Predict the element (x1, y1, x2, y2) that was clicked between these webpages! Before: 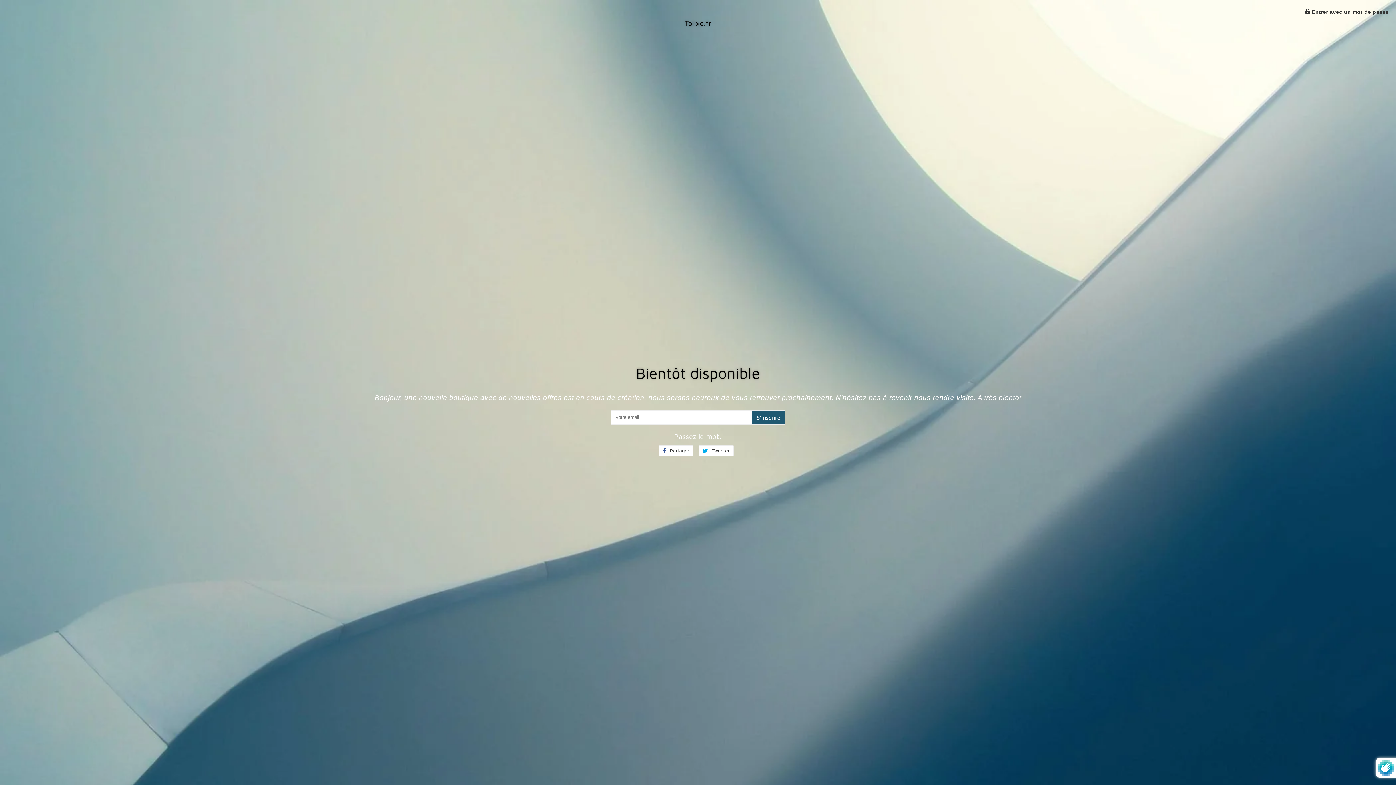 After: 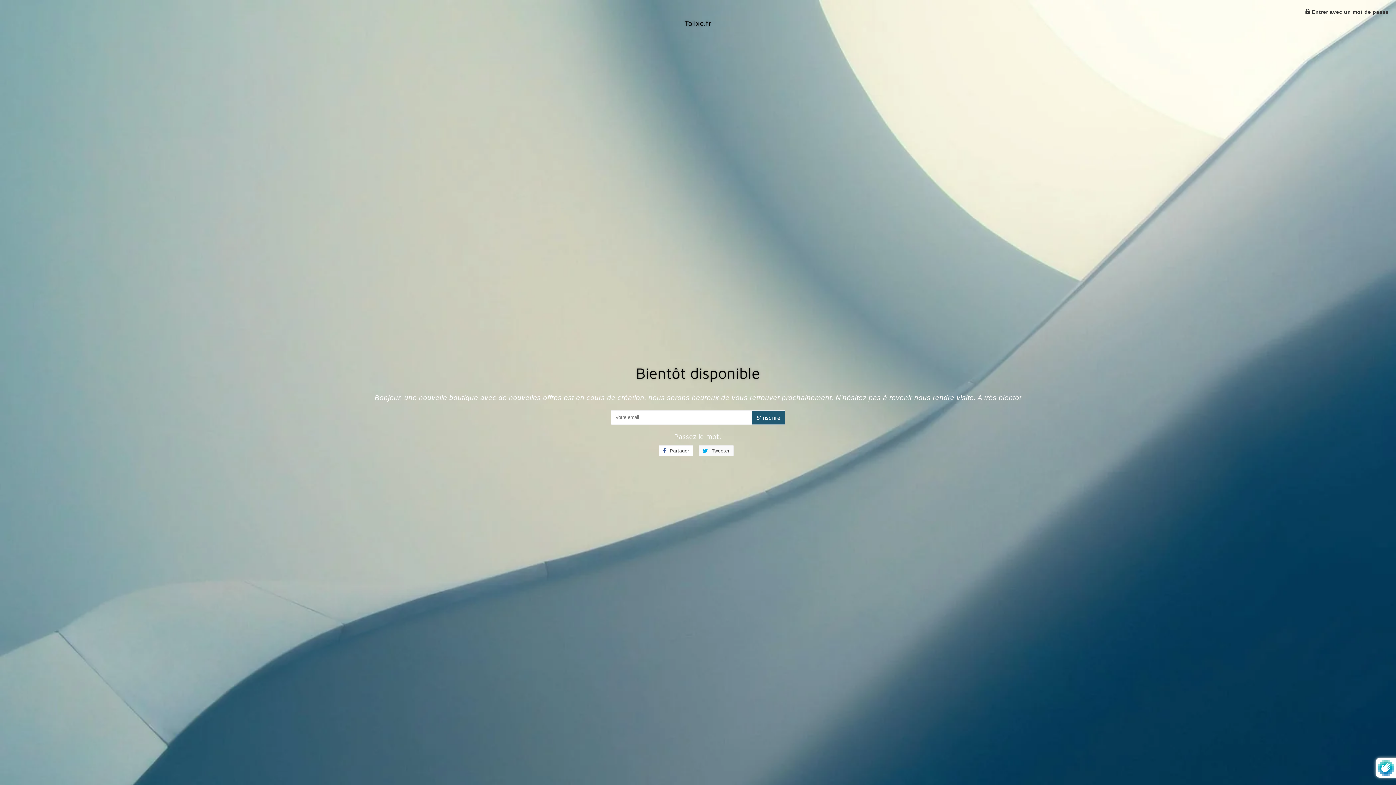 Action: label:  Tweeter
Tweeter sur Twitter bbox: (698, 445, 733, 456)